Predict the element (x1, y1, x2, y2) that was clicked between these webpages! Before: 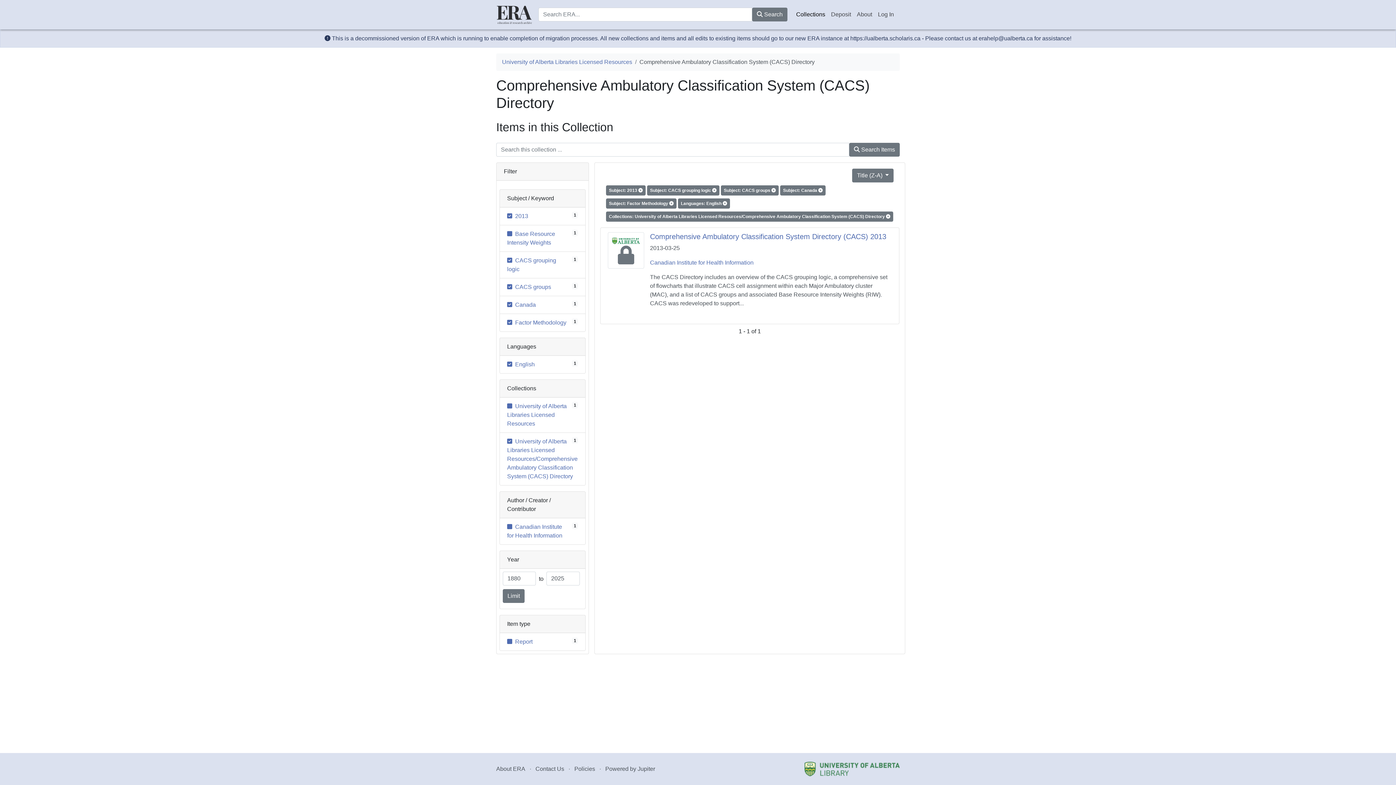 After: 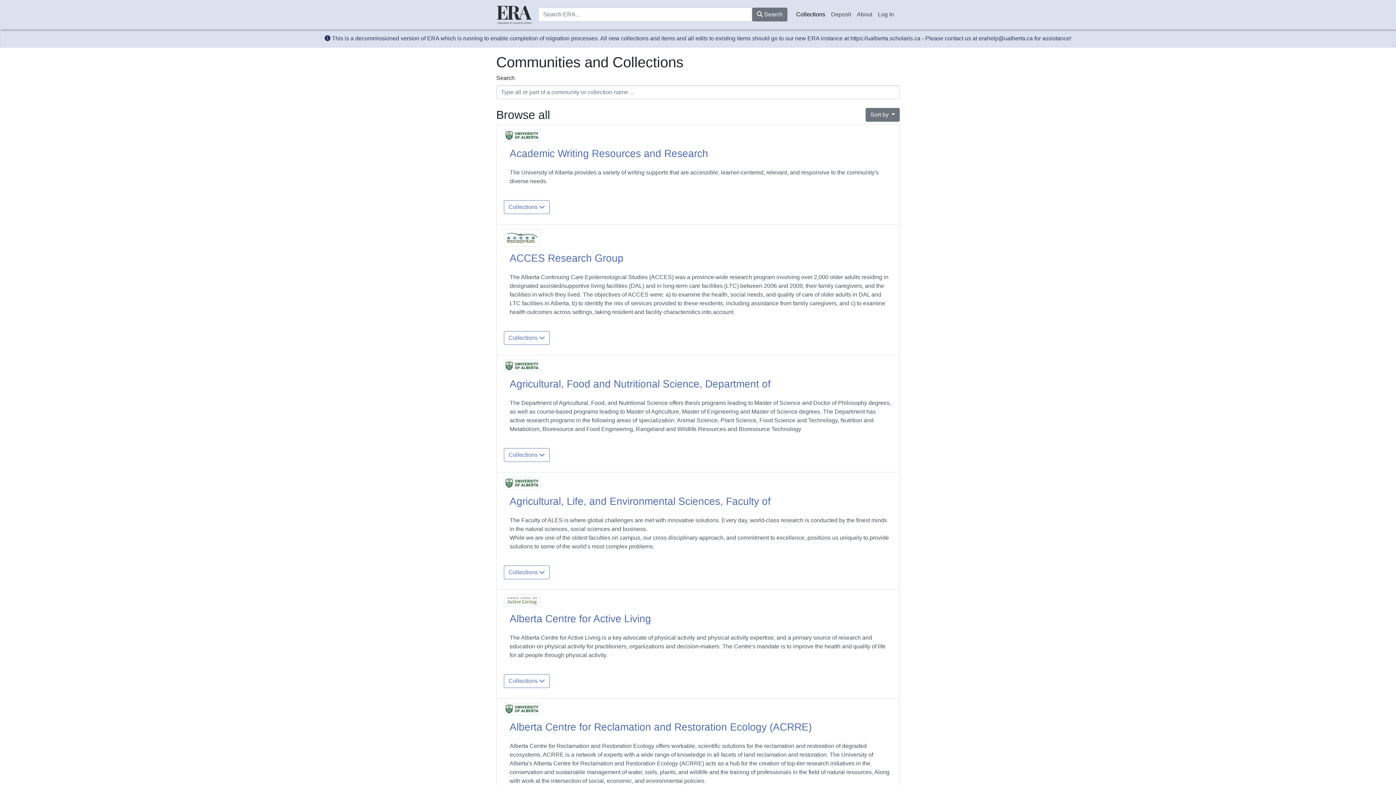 Action: bbox: (793, 7, 828, 21) label: Collections